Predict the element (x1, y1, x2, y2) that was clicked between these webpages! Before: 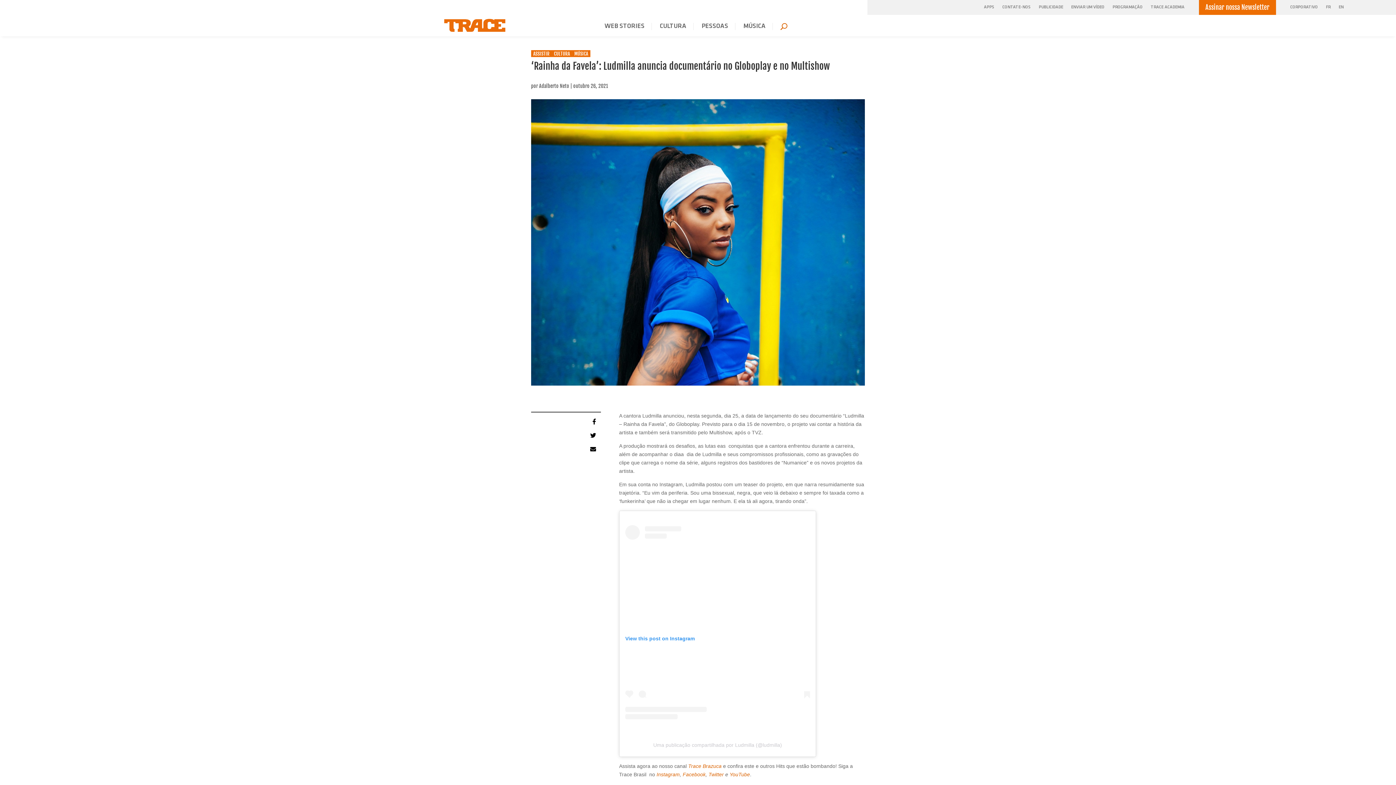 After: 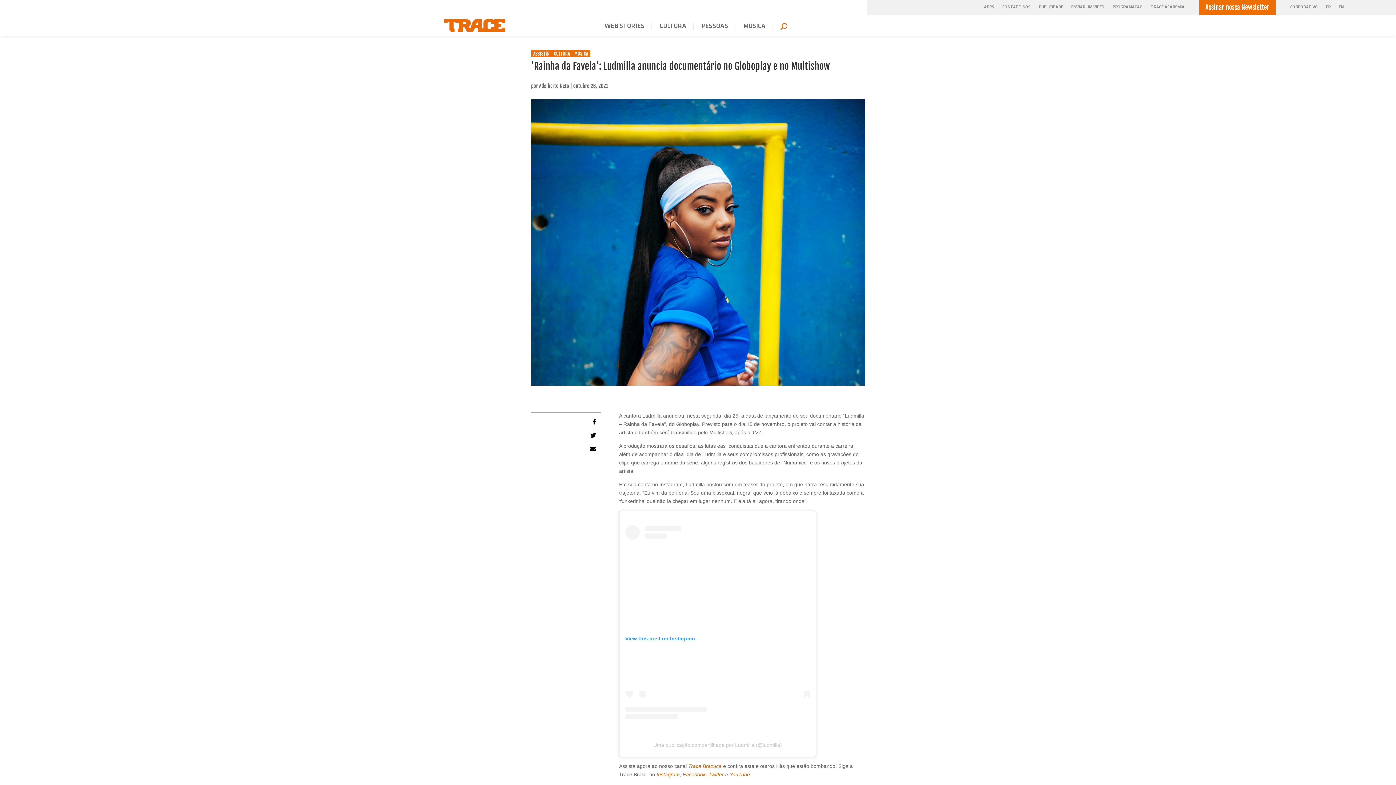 Action: label: Share bbox: (584, 416, 600, 426)